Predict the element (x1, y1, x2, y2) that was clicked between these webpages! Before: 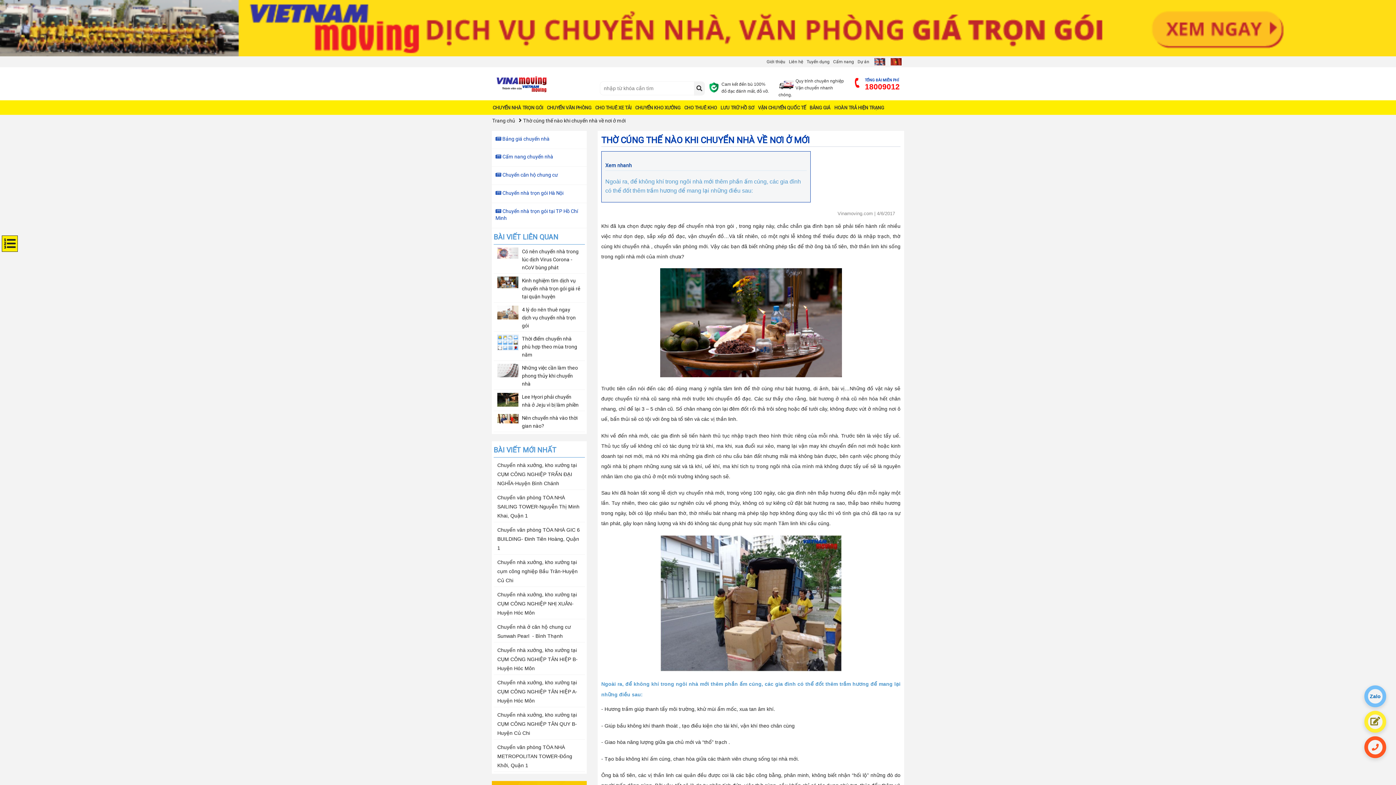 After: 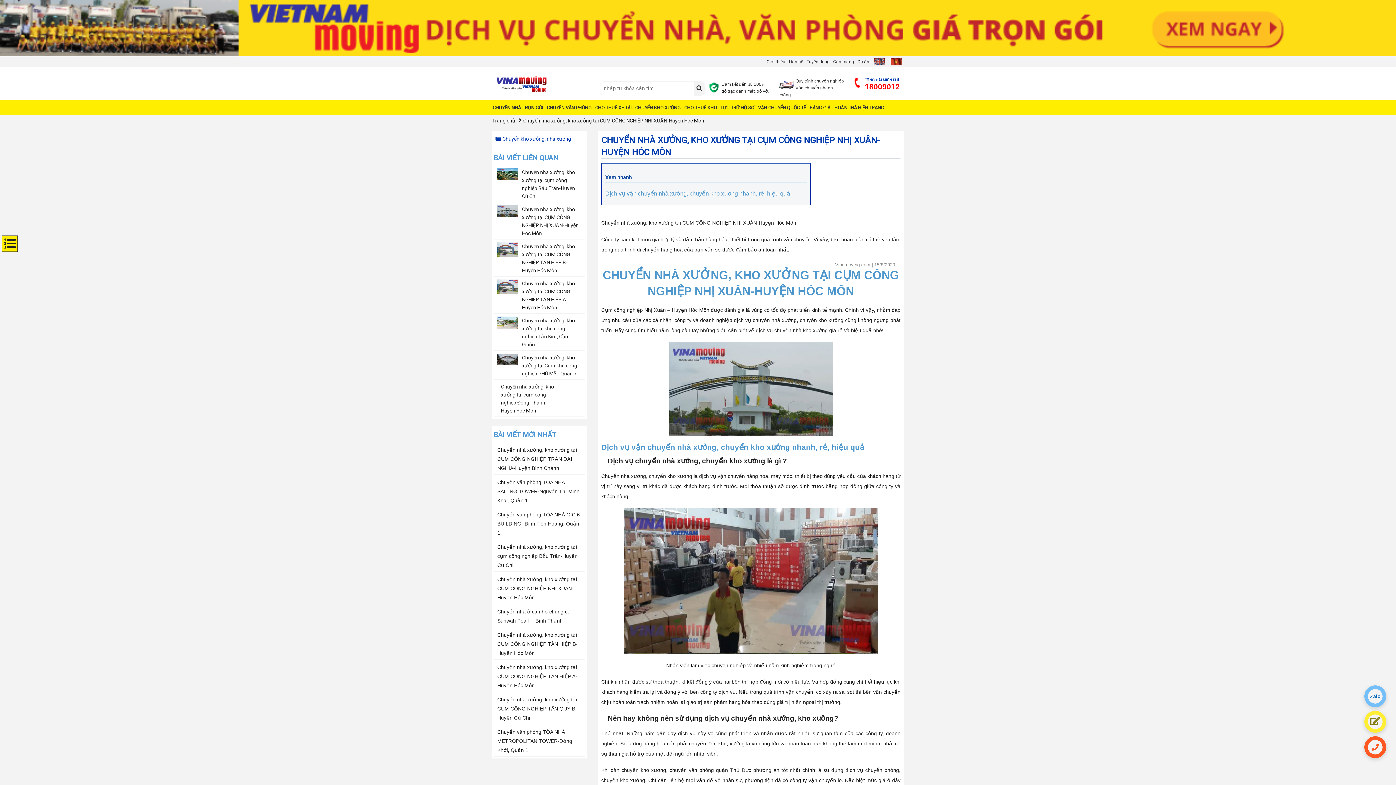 Action: label: Chuyển nhà xưởng, kho xưởng tại CỤM CÔNG NGHIỆP NHỊ XUÂN-Huyện Hóc Môn bbox: (497, 591, 577, 615)